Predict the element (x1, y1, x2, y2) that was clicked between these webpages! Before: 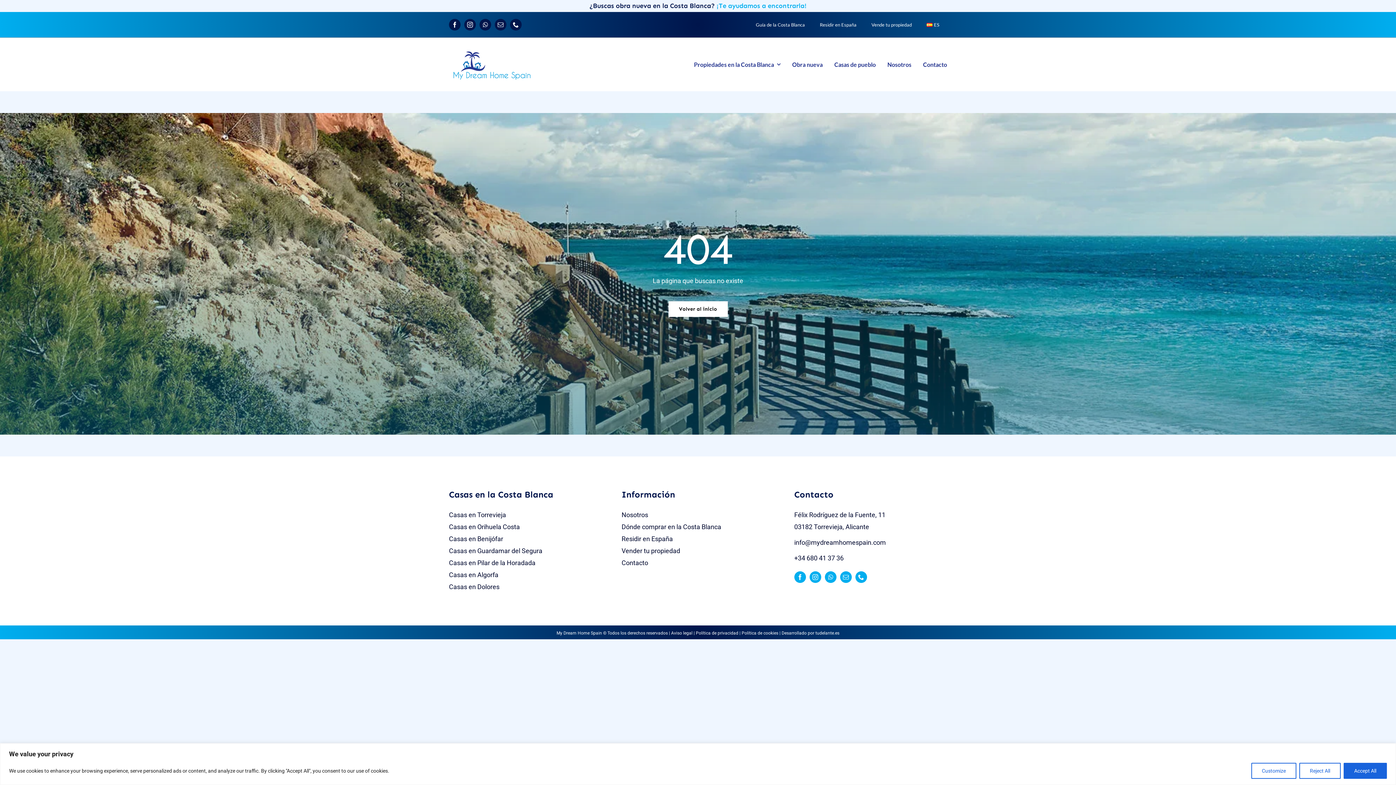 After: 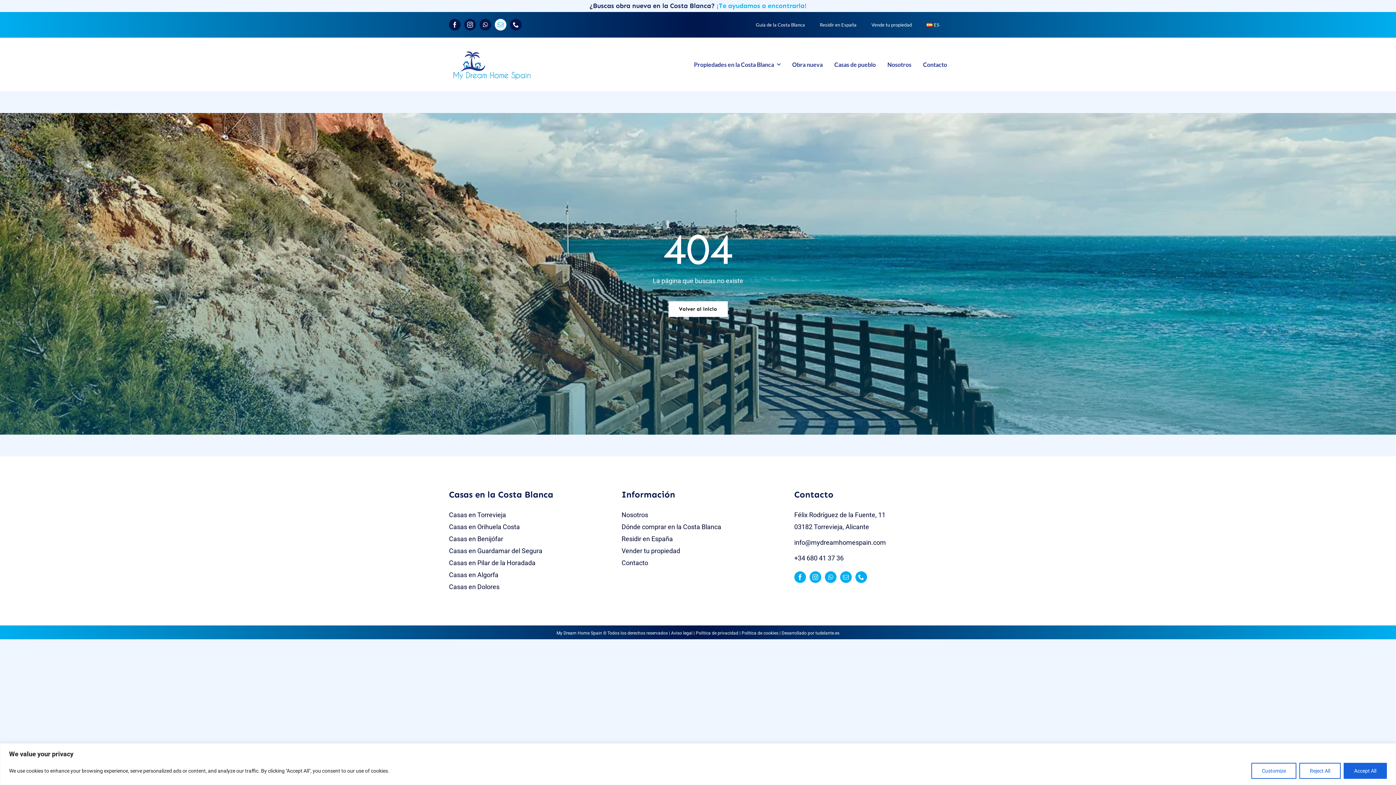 Action: label: mail bbox: (494, 18, 506, 30)